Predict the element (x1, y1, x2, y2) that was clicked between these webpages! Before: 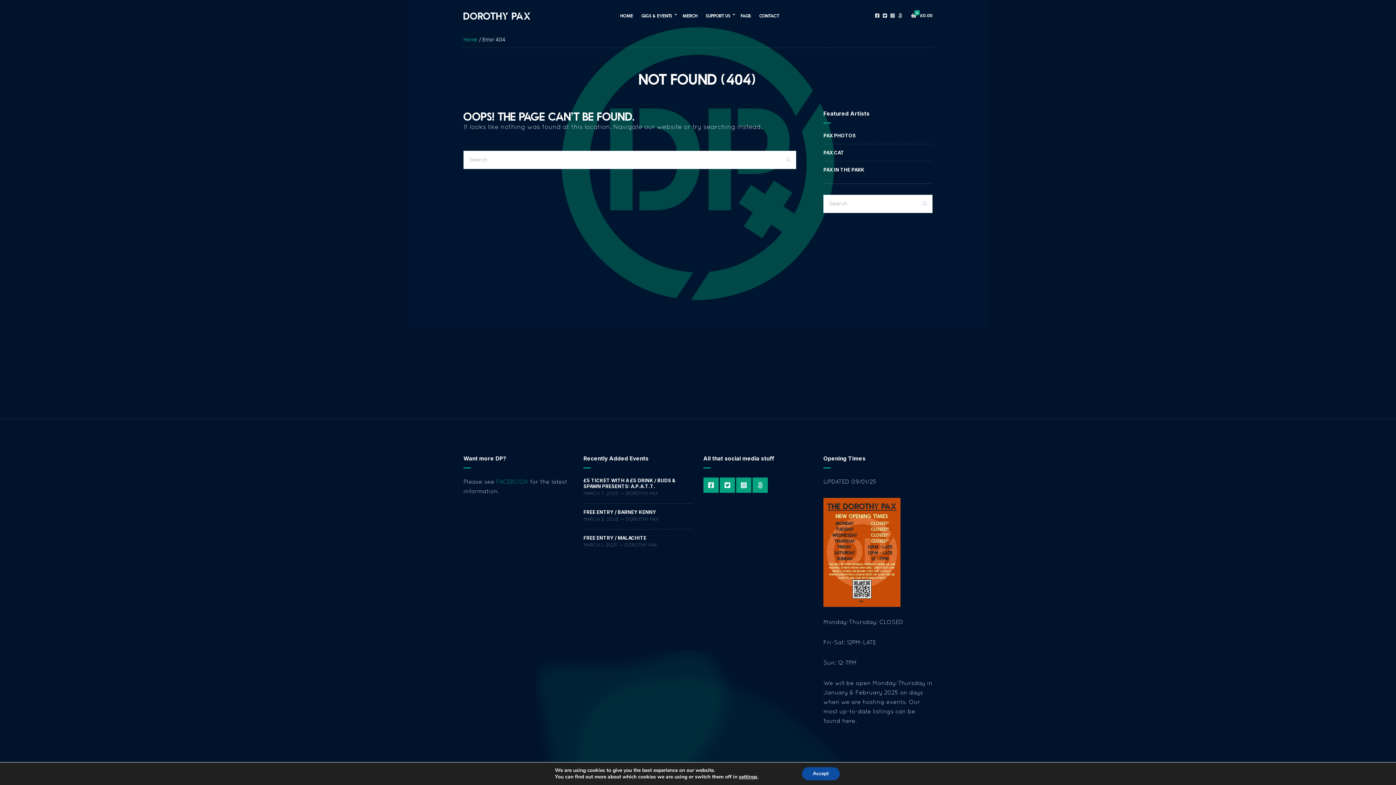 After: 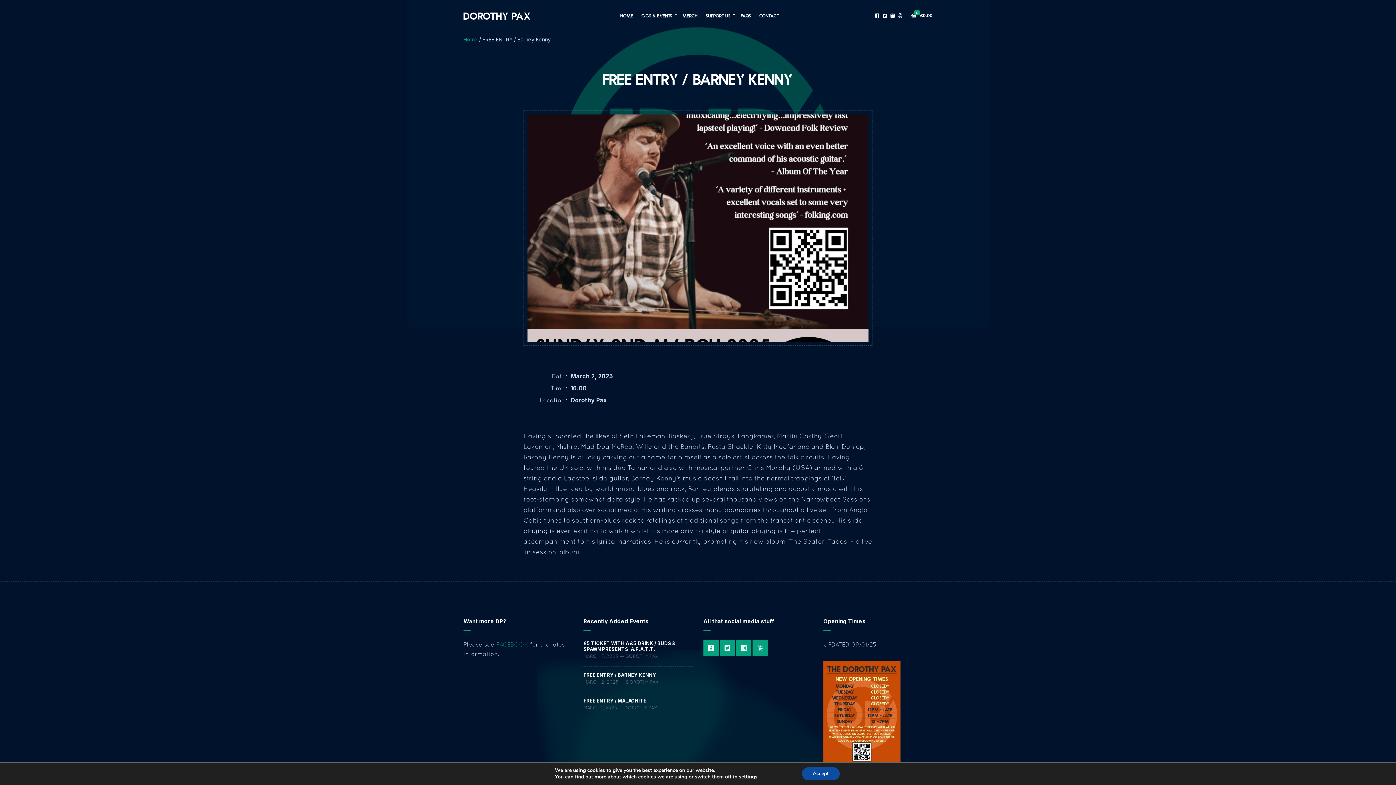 Action: bbox: (583, 509, 656, 515) label: FREE ENTRY / BARNEY KENNY